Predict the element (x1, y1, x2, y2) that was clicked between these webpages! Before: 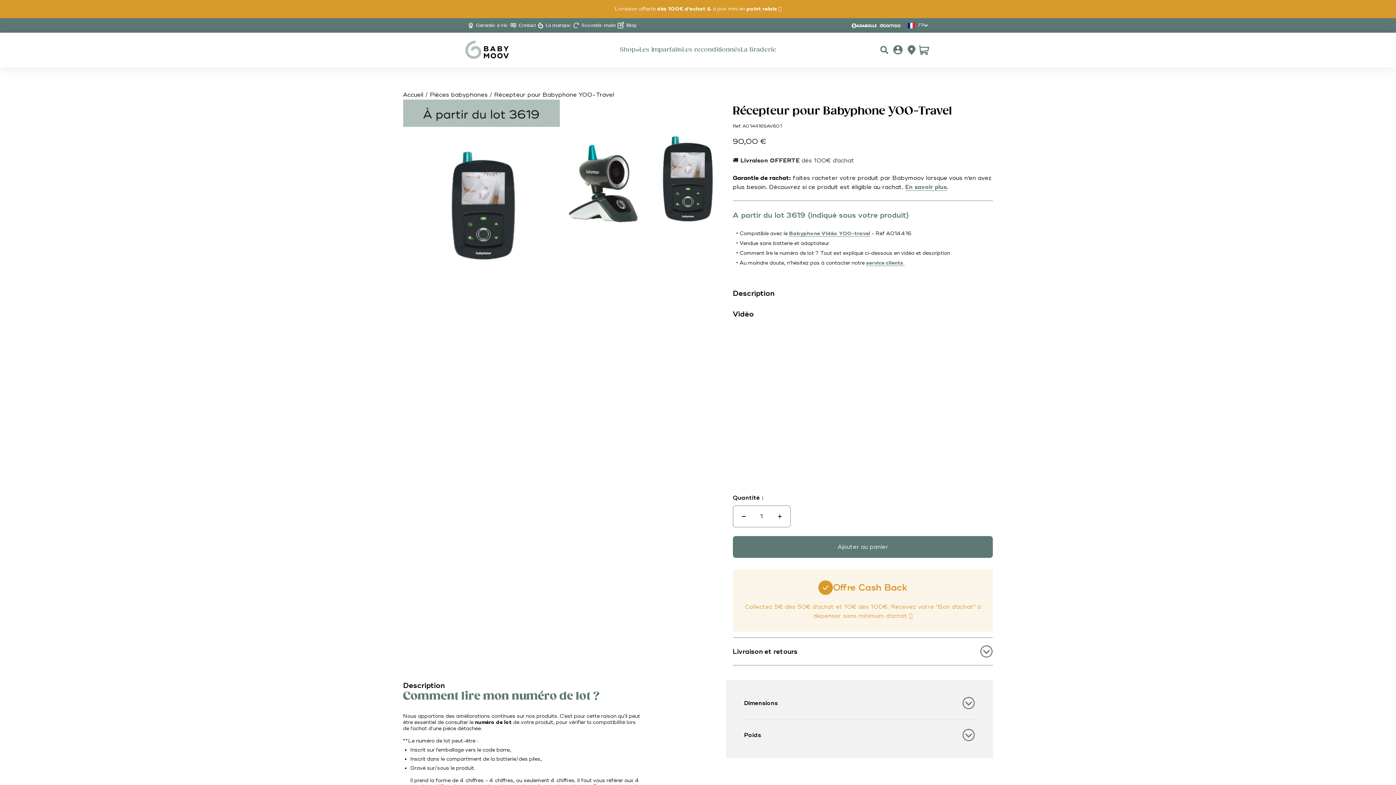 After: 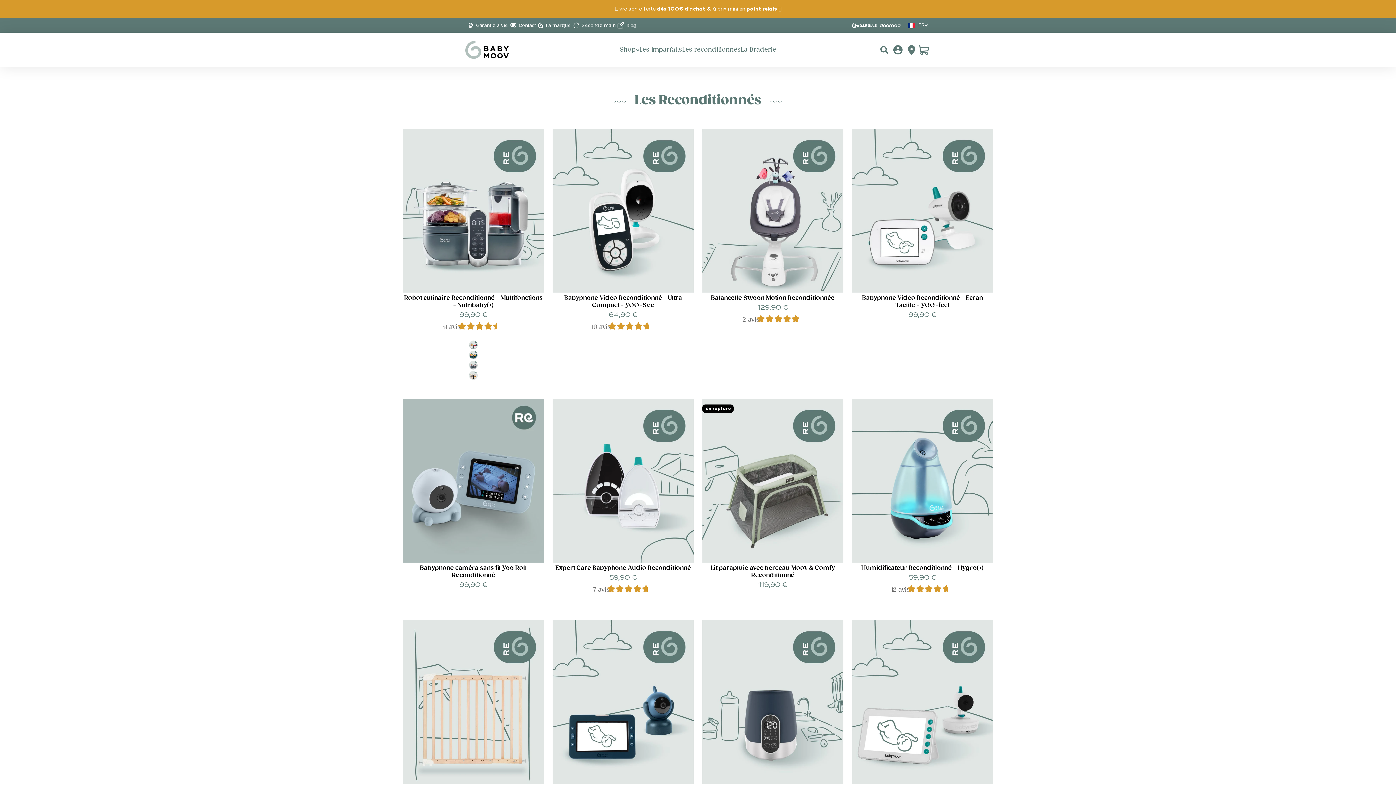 Action: label: Les reconditionnés bbox: (682, 45, 740, 54)